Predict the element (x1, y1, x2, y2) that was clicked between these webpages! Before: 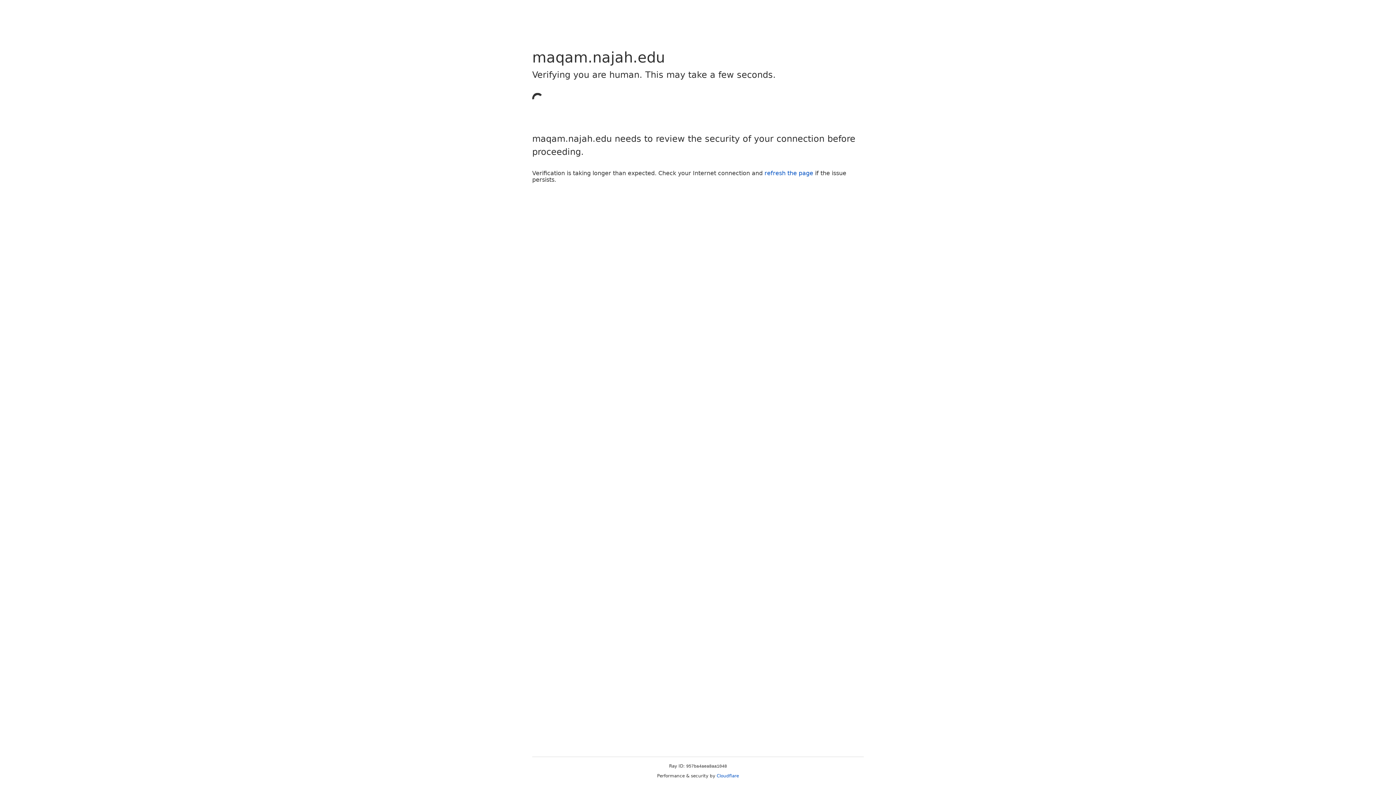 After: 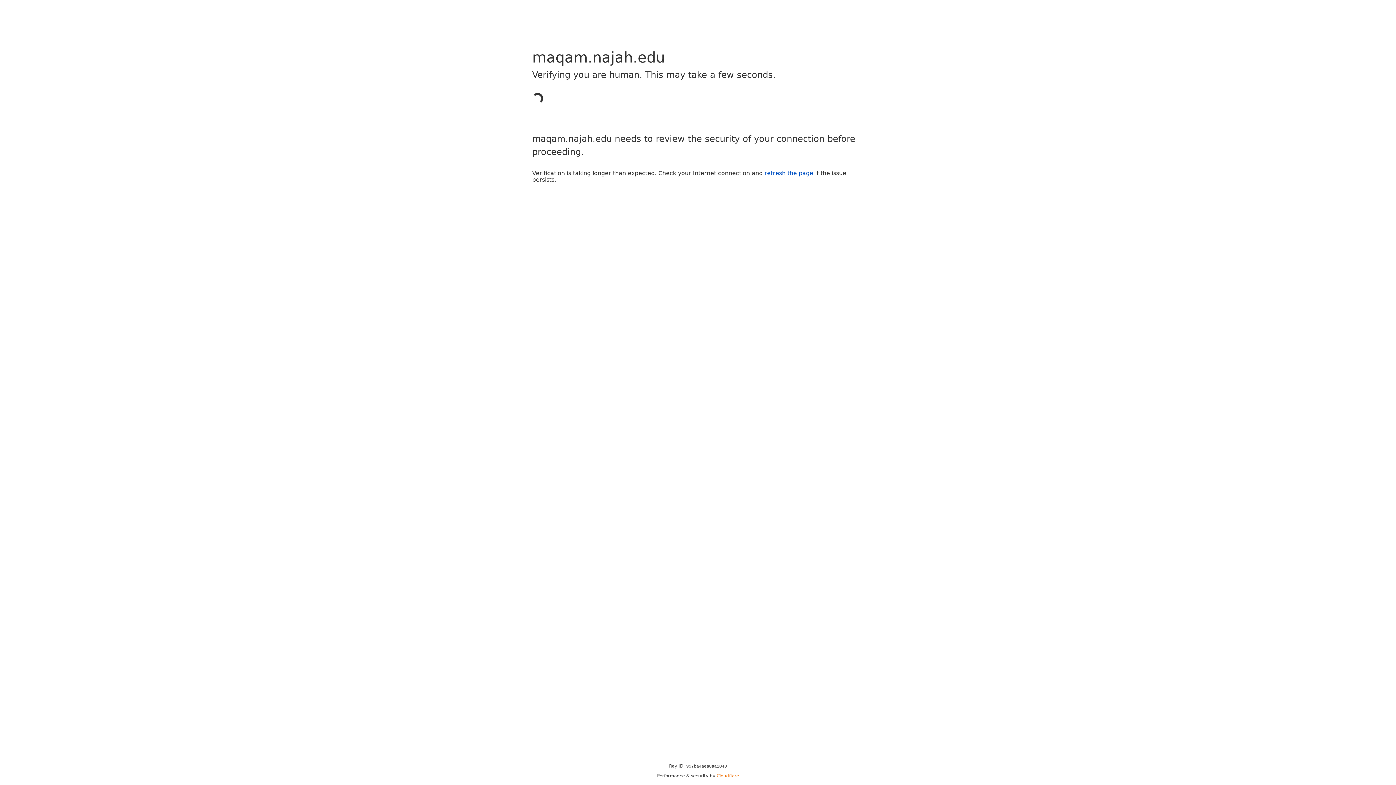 Action: label: Cloudflare bbox: (716, 773, 739, 778)